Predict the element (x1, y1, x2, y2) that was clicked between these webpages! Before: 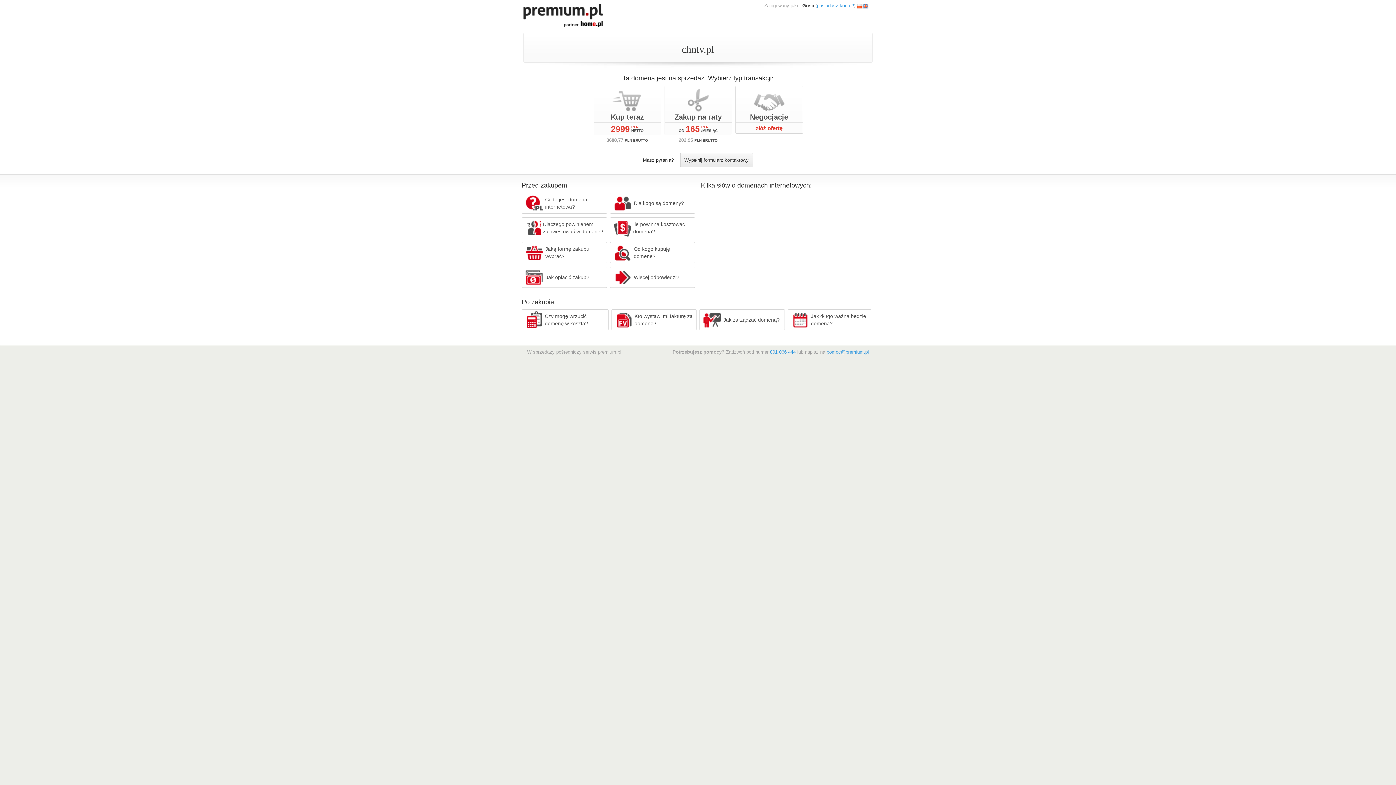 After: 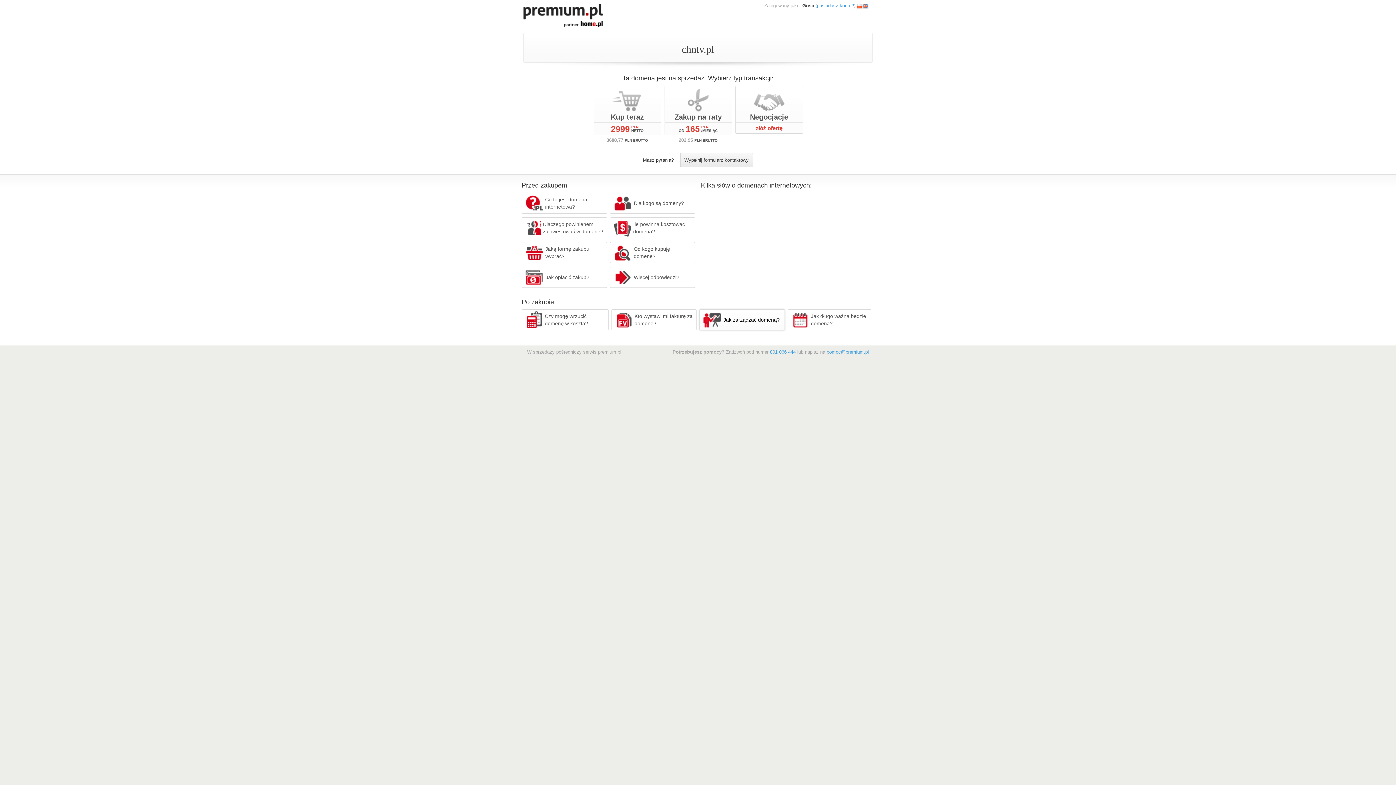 Action: label: Jak zarządzać domeną? bbox: (699, 309, 784, 330)